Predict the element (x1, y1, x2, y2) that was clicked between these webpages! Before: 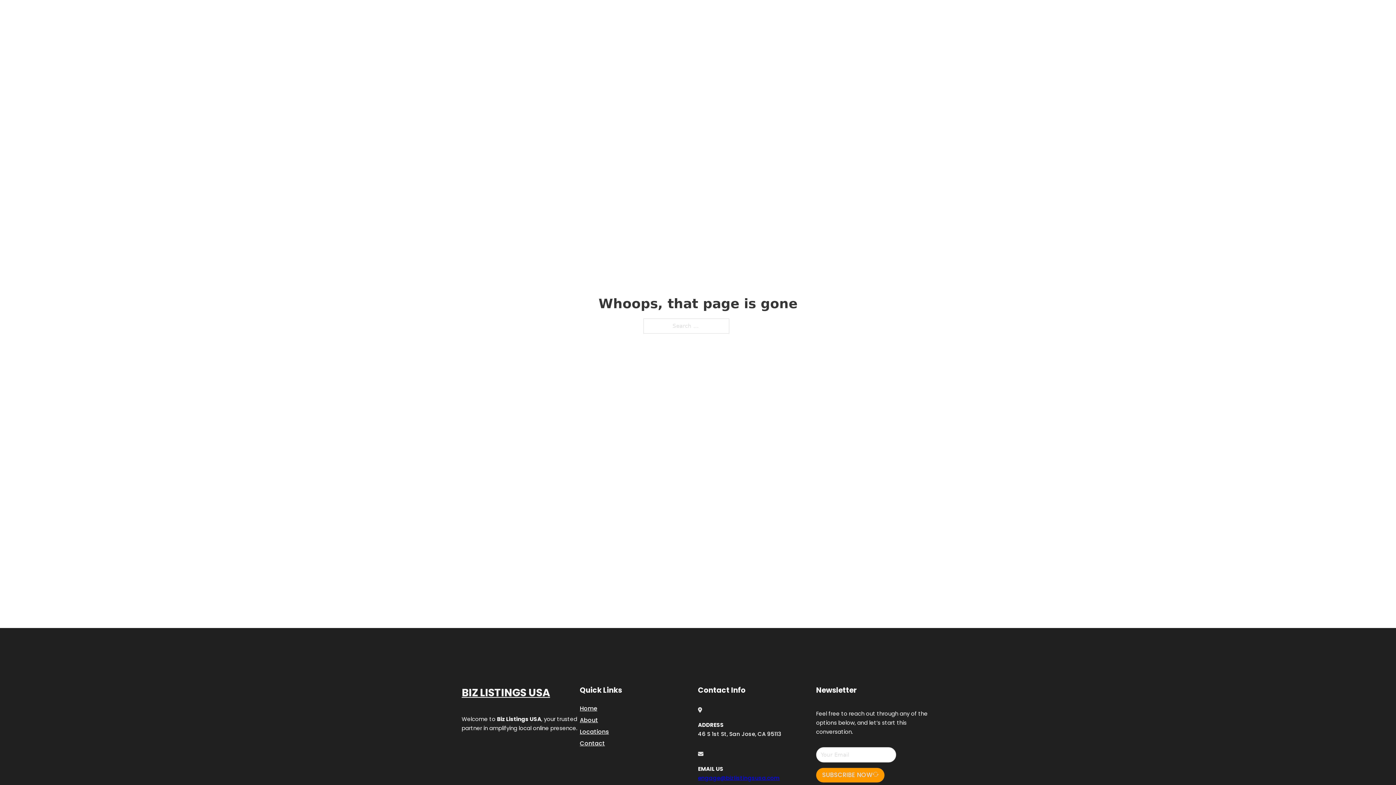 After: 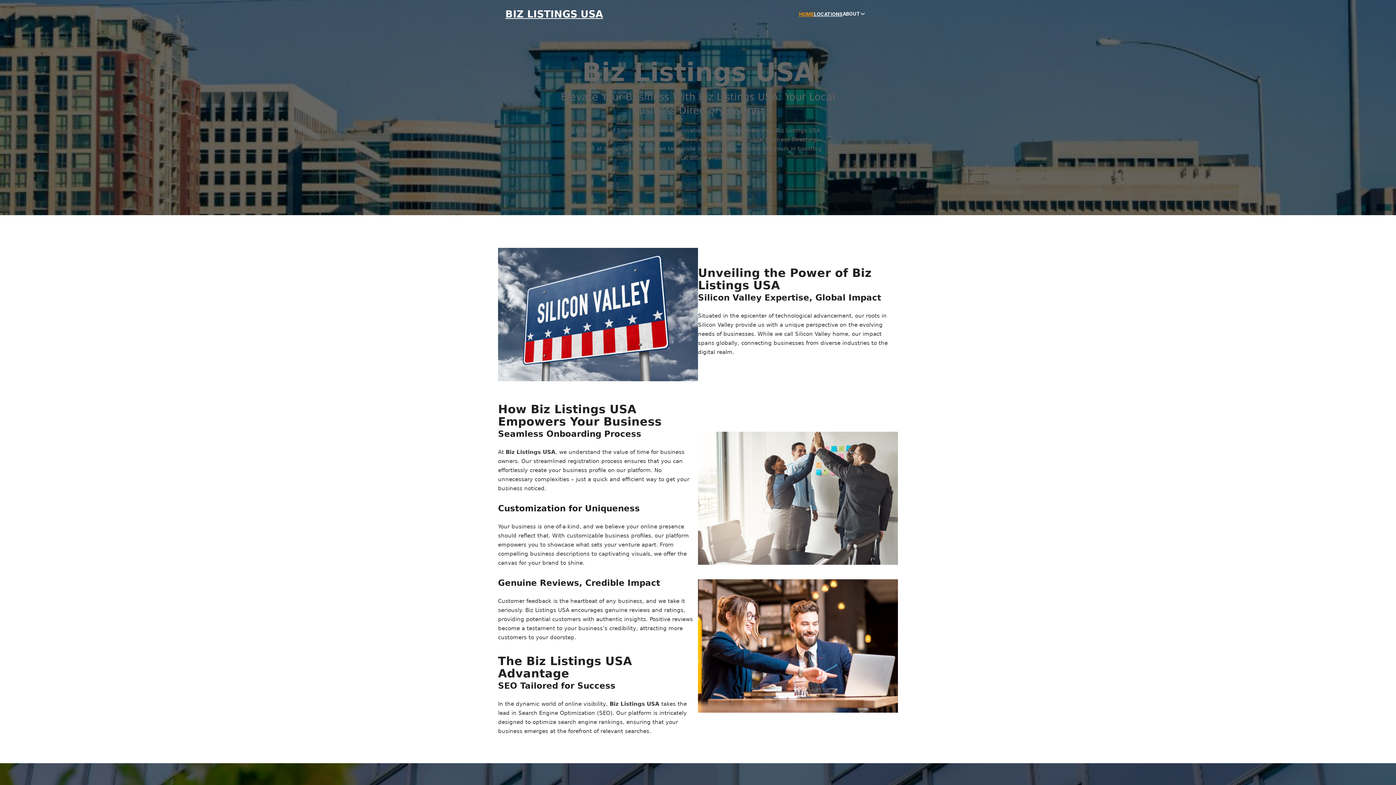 Action: label: BIZ LISTINGS USA bbox: (505, 8, 603, 19)